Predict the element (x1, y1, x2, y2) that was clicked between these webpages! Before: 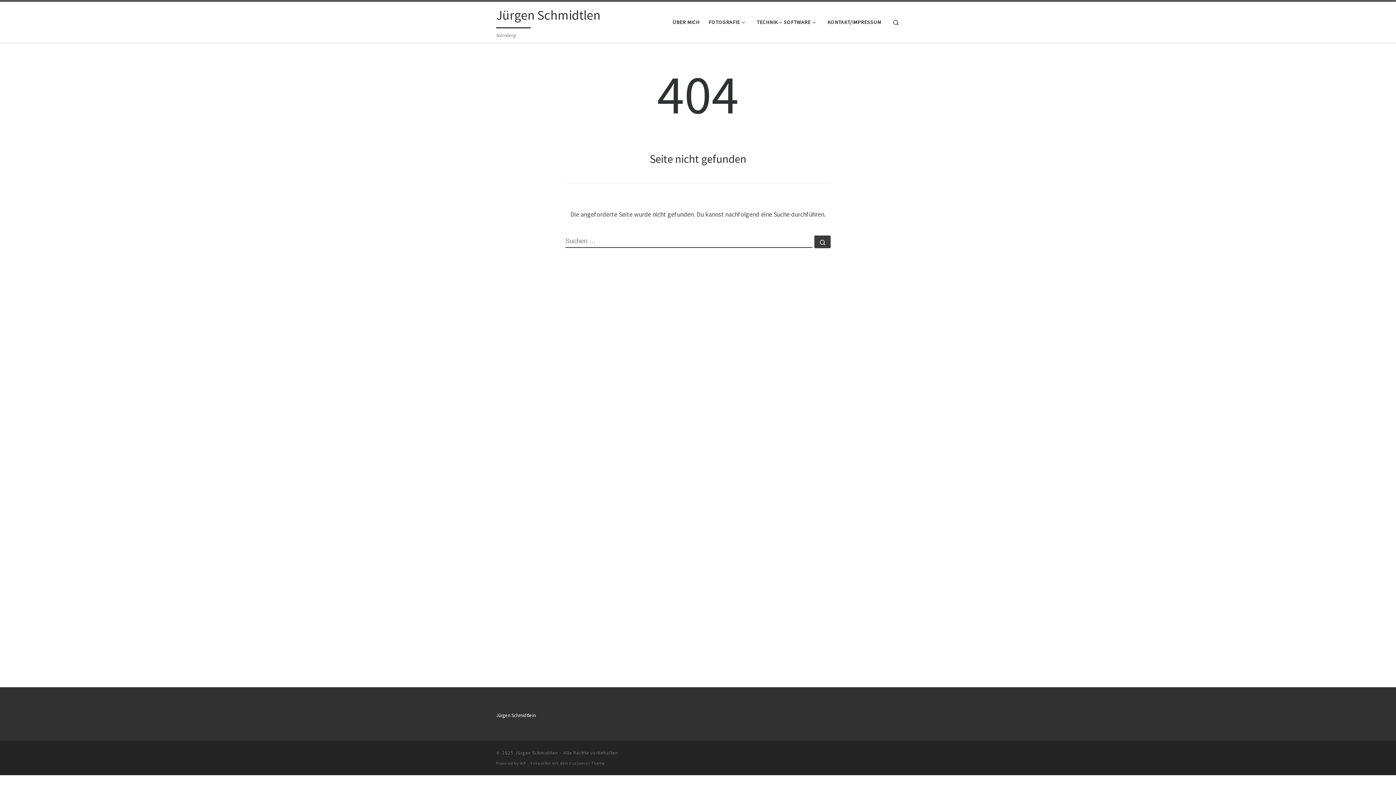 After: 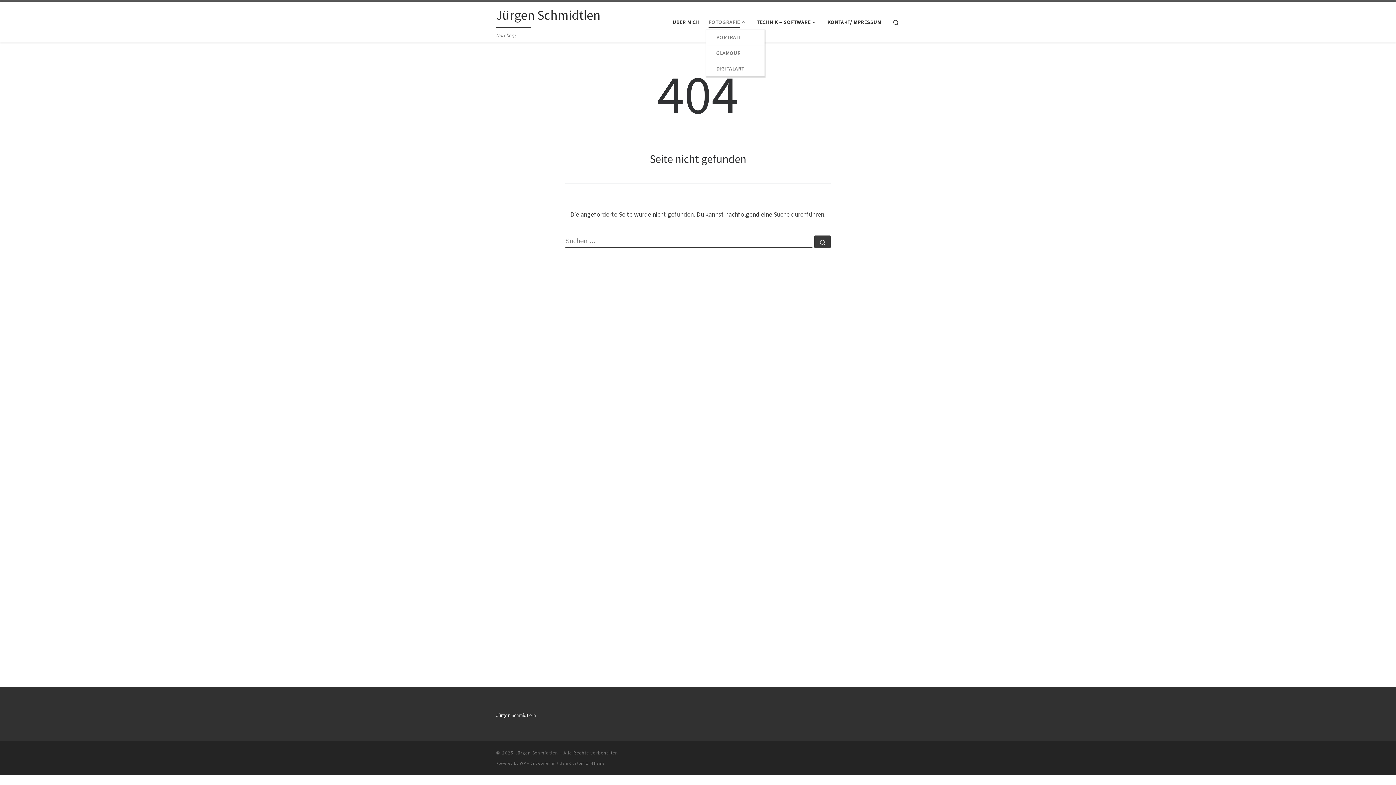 Action: bbox: (706, 14, 750, 29) label: FOTOGRAFIE